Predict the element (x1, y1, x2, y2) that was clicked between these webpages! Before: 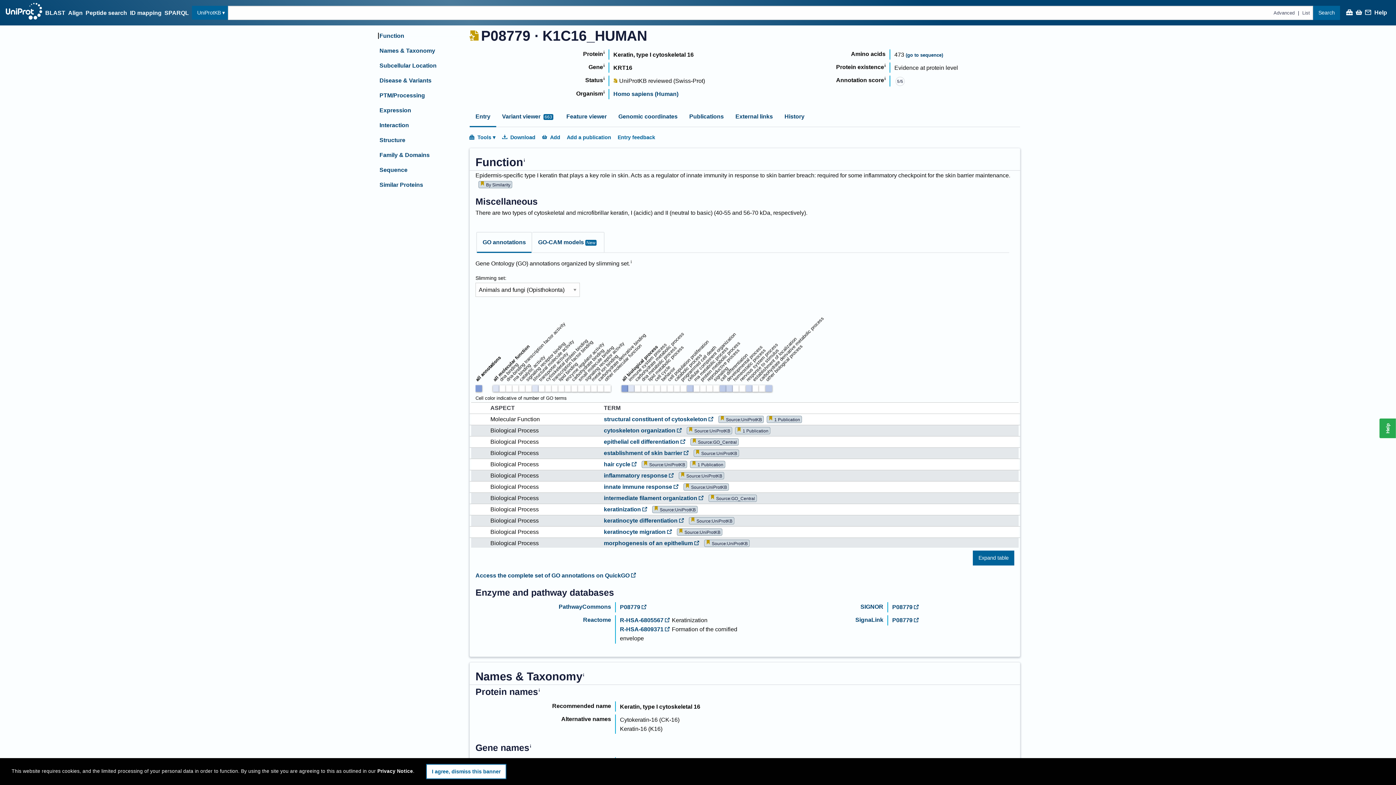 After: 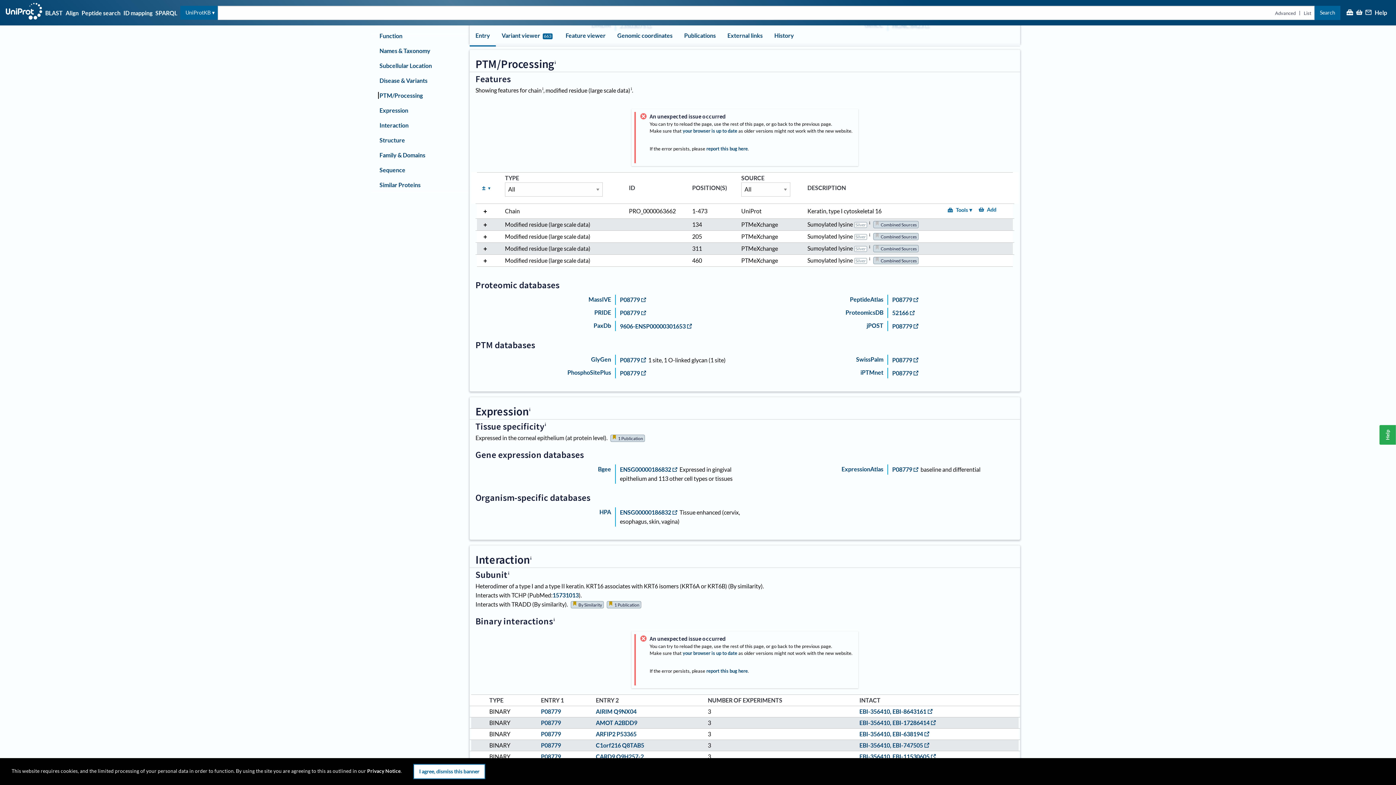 Action: bbox: (379, 92, 425, 98) label: PTM/Processing